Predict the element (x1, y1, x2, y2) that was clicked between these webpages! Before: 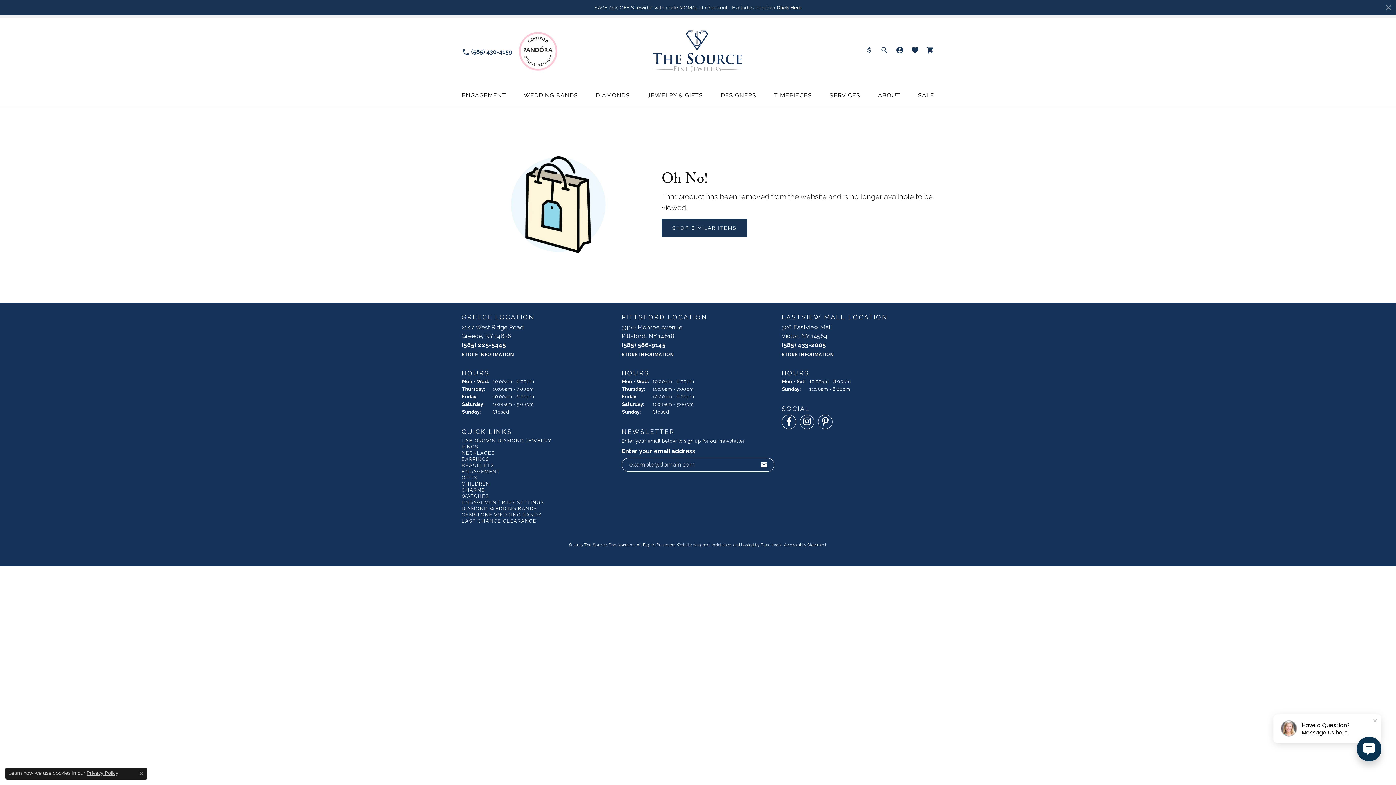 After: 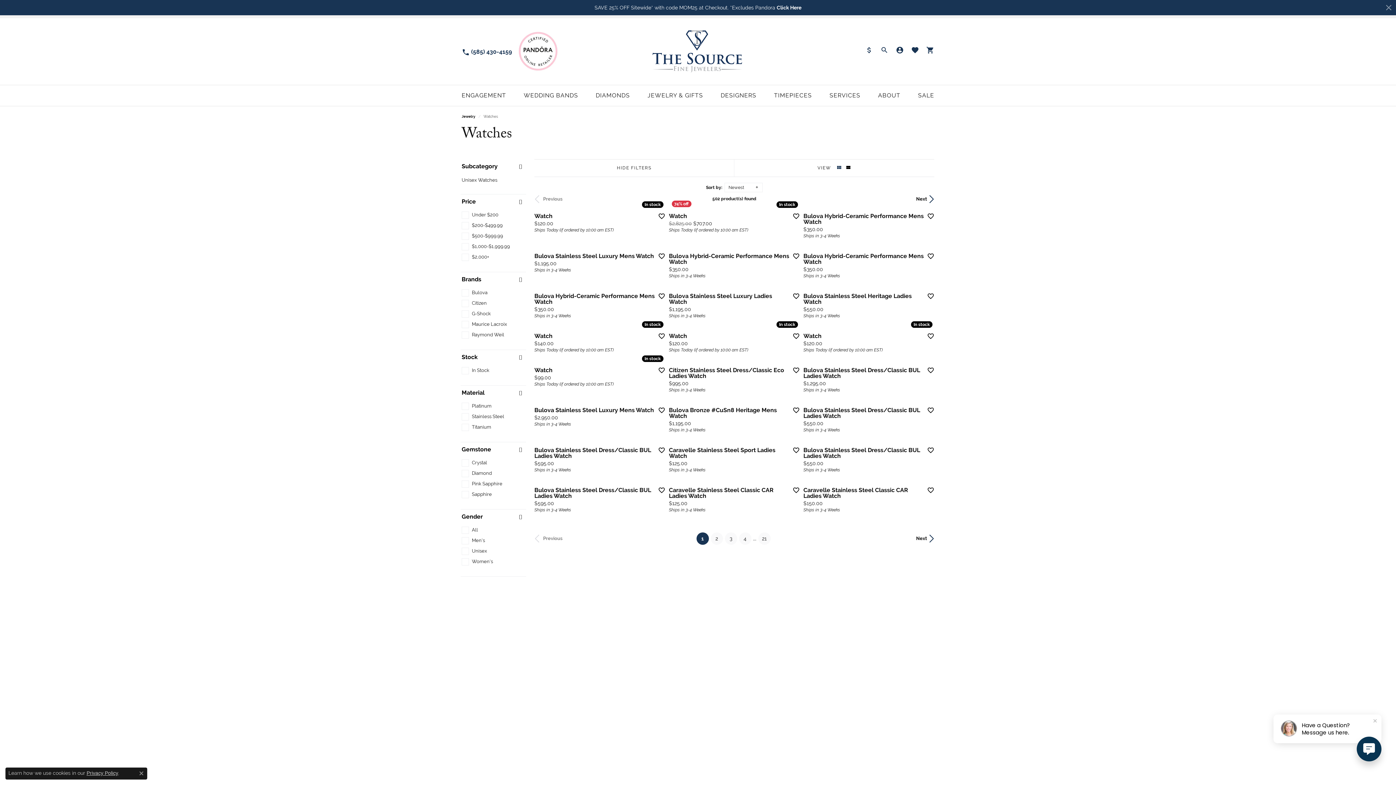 Action: bbox: (661, 219, 747, 237) label: SHOP SIMILAR ITEMS